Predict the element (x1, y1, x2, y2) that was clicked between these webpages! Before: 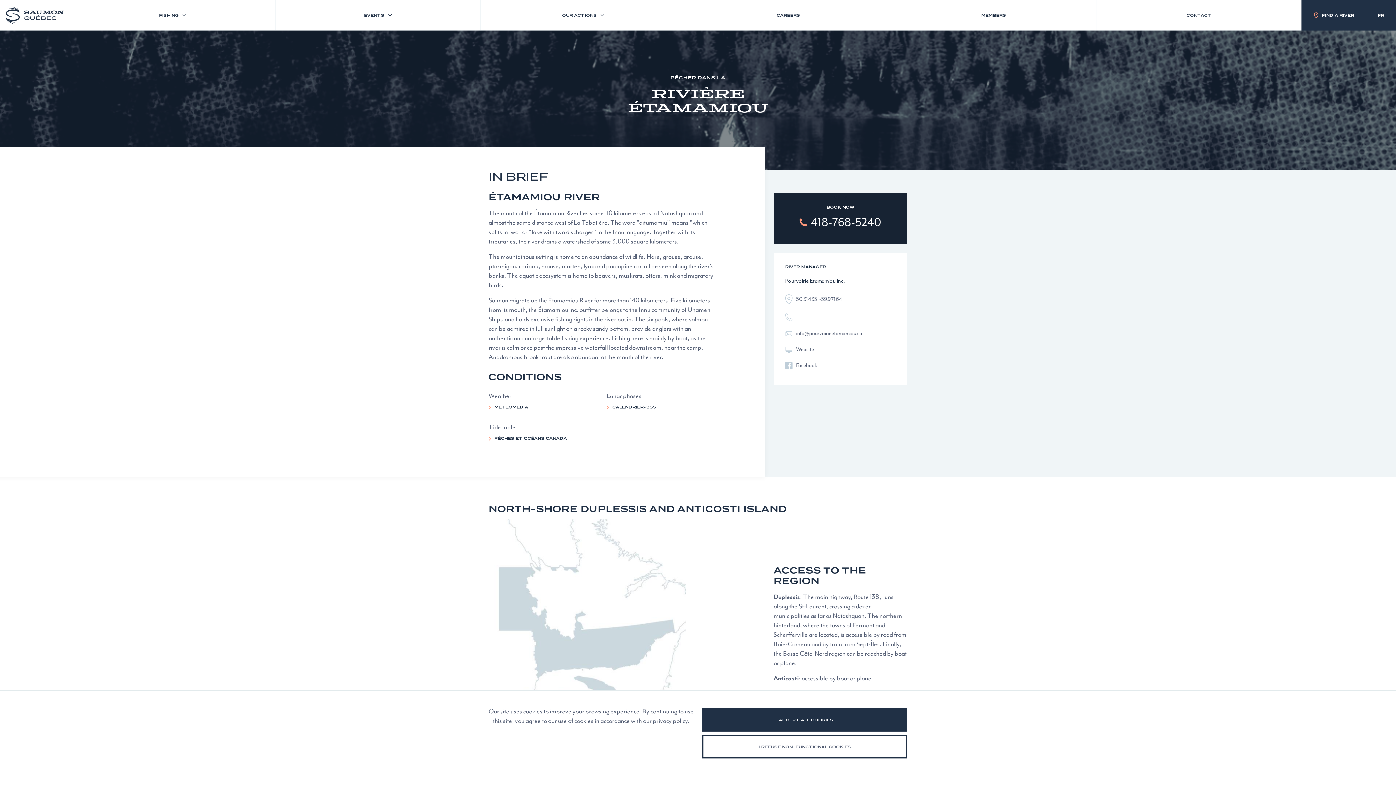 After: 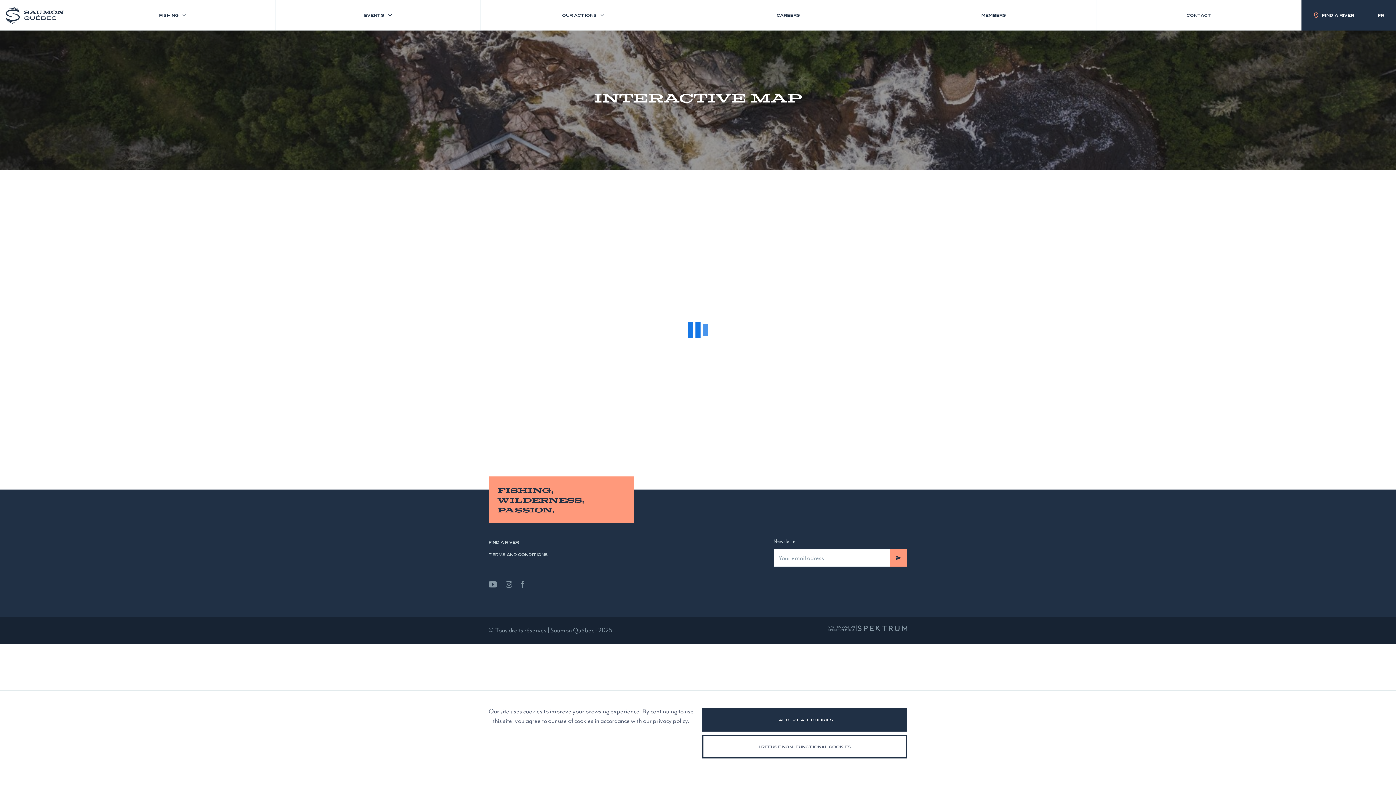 Action: label: FIND A RIVER bbox: (1301, 0, 1366, 30)